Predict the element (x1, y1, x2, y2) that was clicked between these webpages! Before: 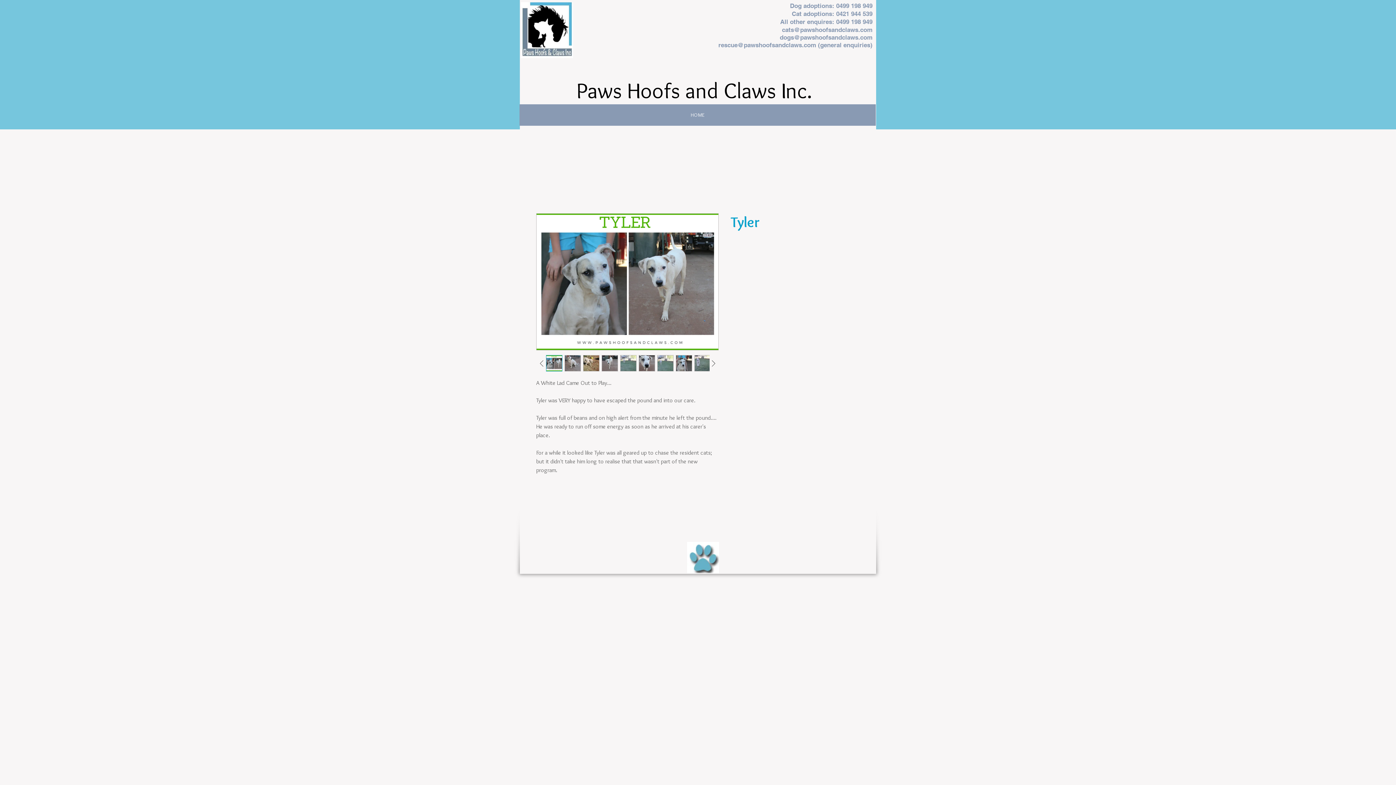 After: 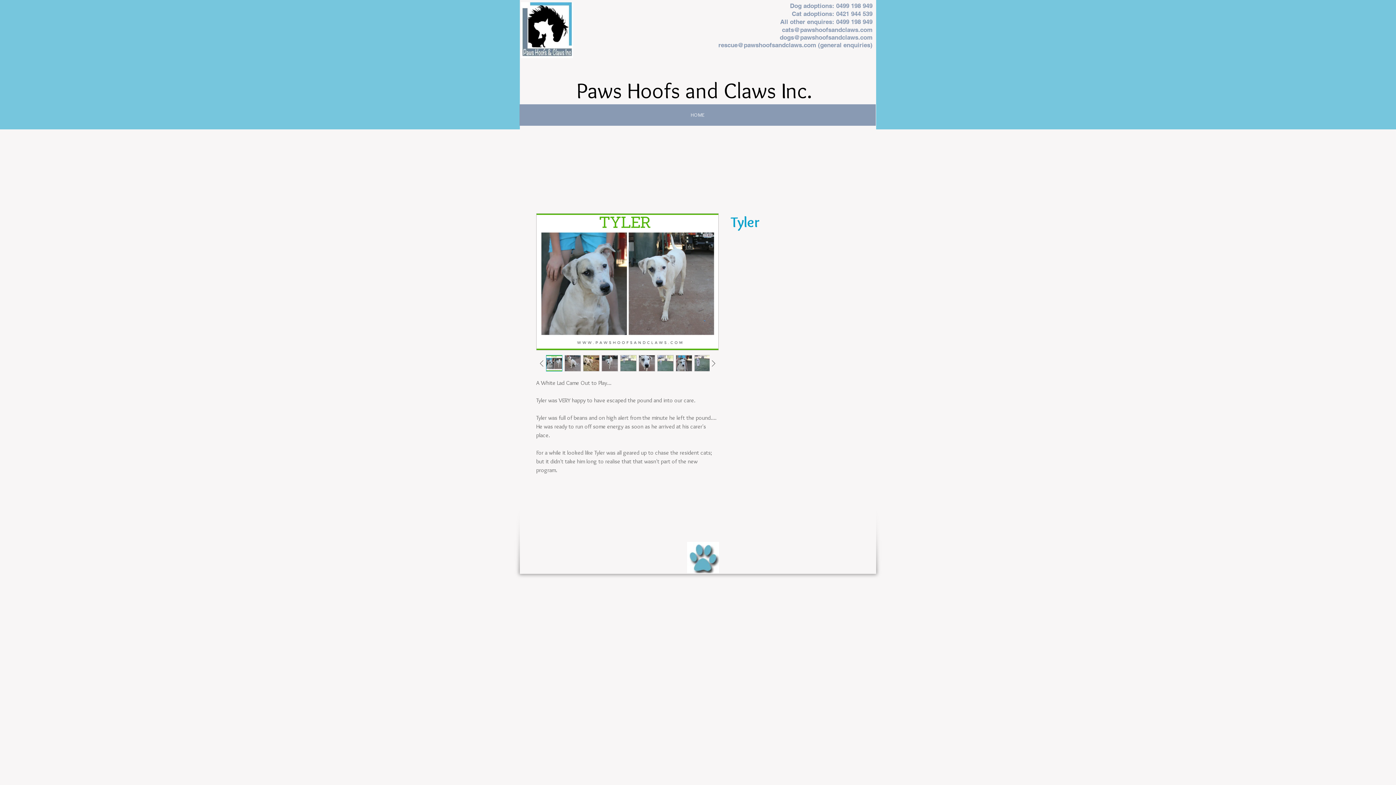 Action: bbox: (564, 355, 581, 371)